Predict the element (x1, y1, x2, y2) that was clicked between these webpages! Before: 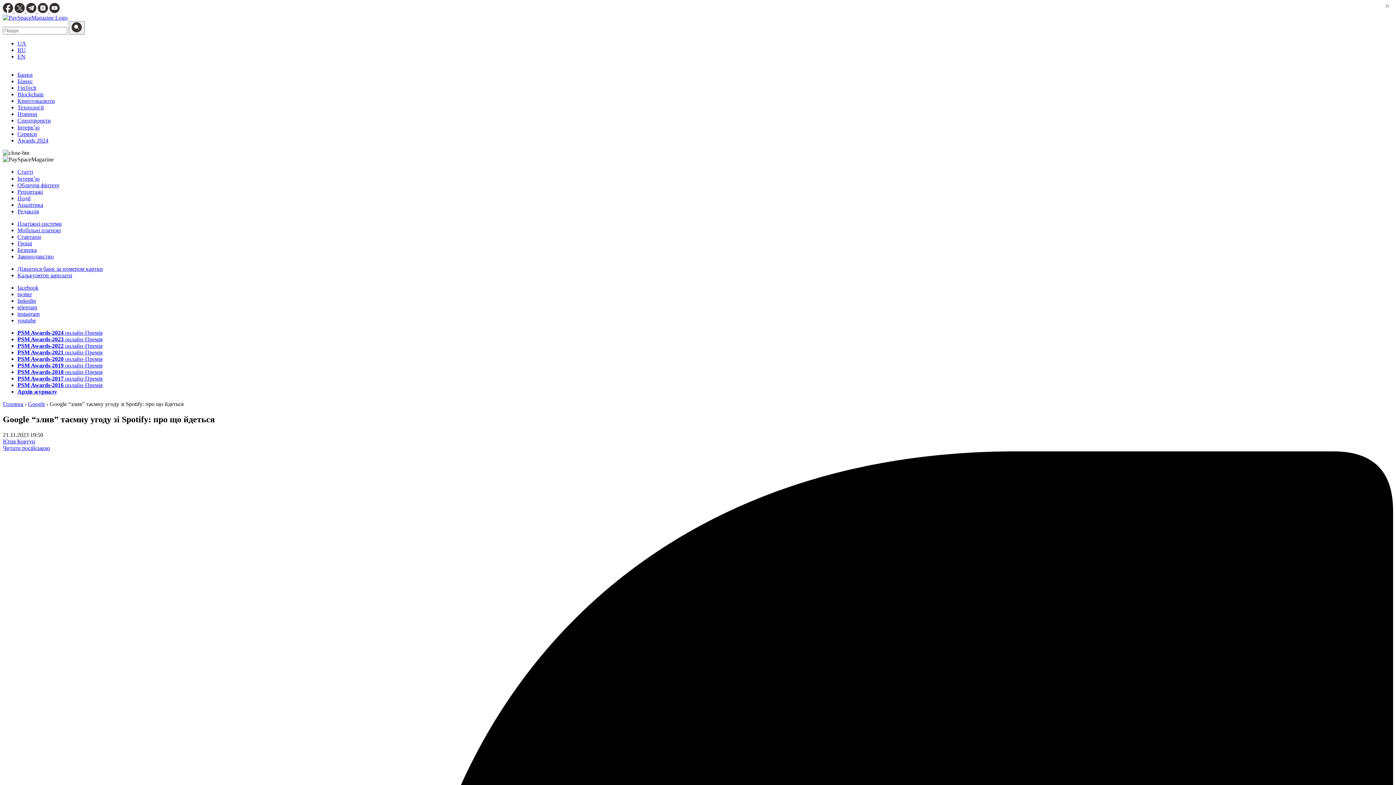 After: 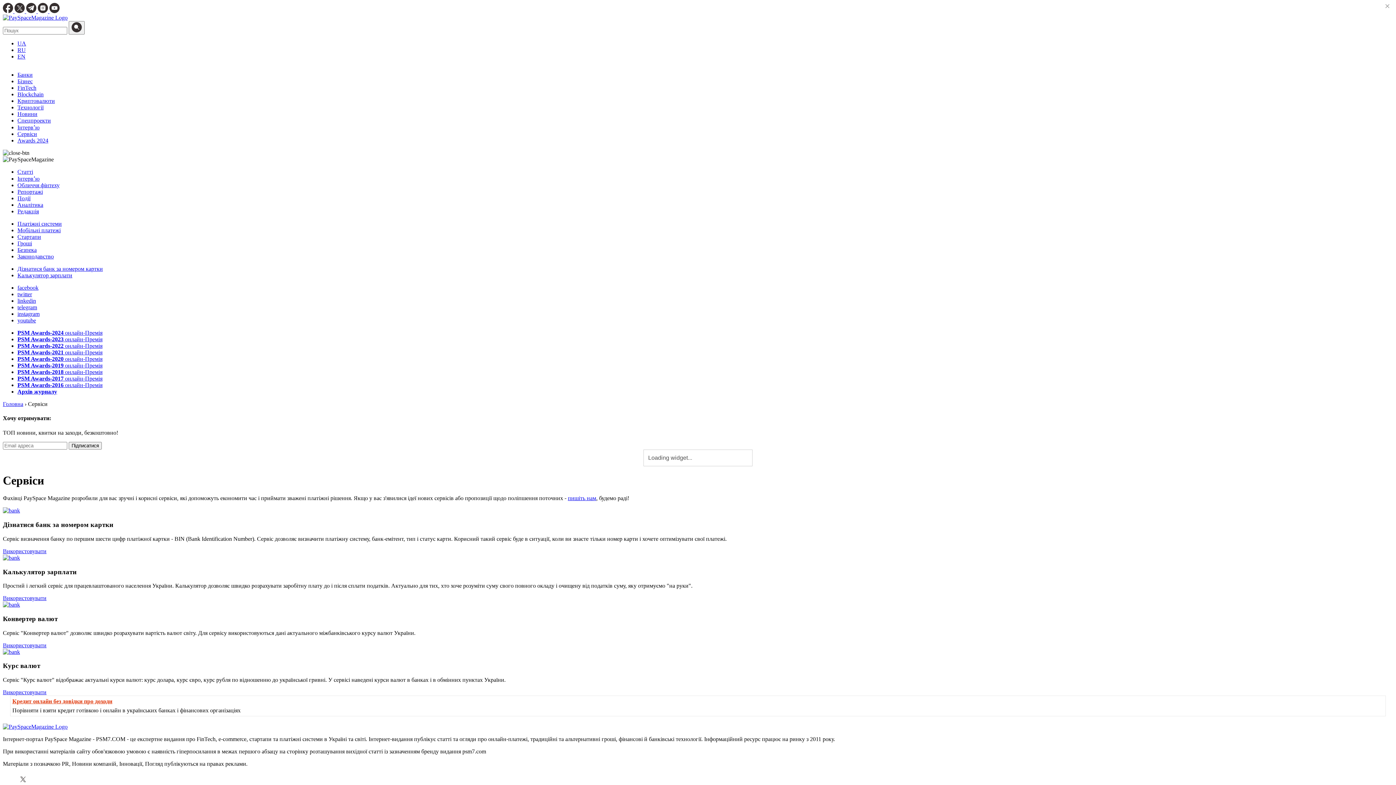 Action: bbox: (17, 130, 37, 137) label: Сервіси